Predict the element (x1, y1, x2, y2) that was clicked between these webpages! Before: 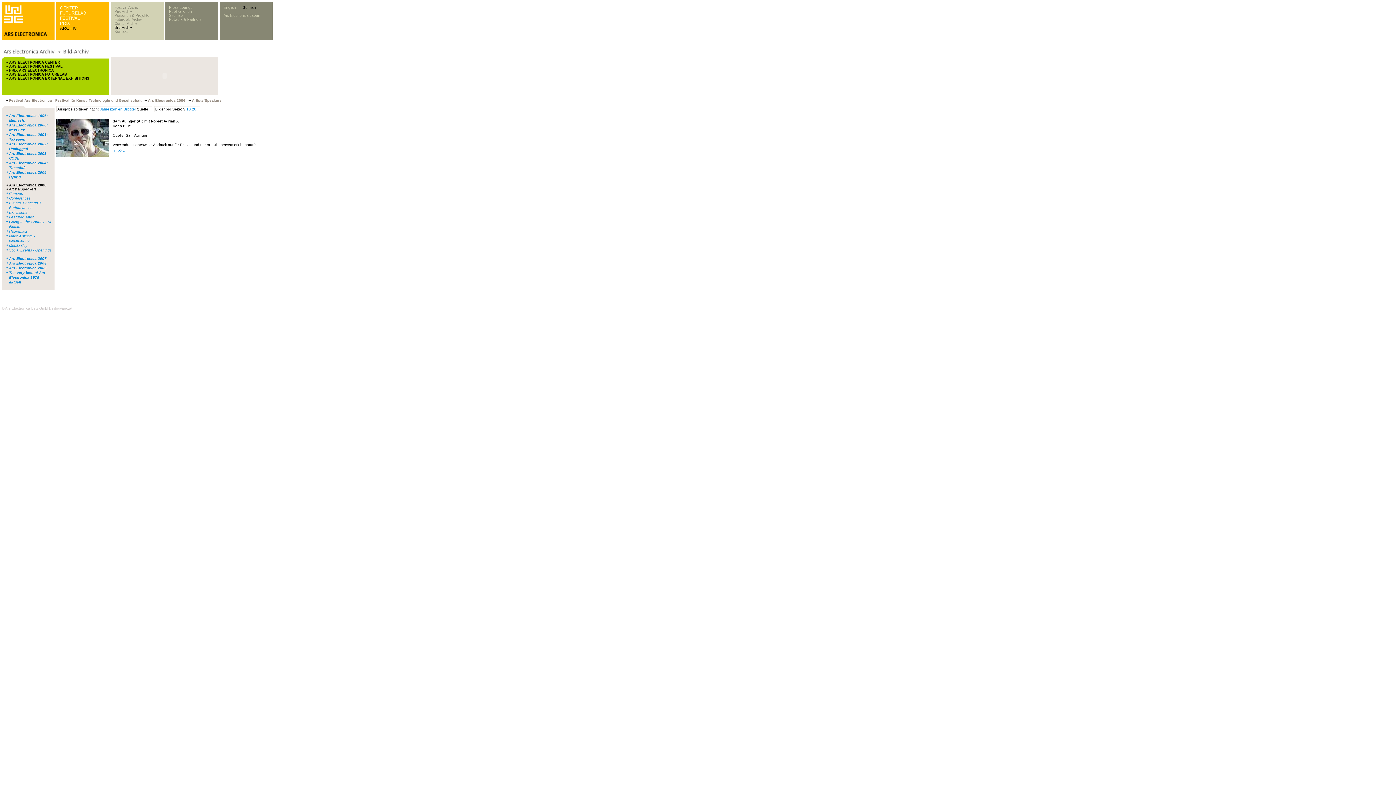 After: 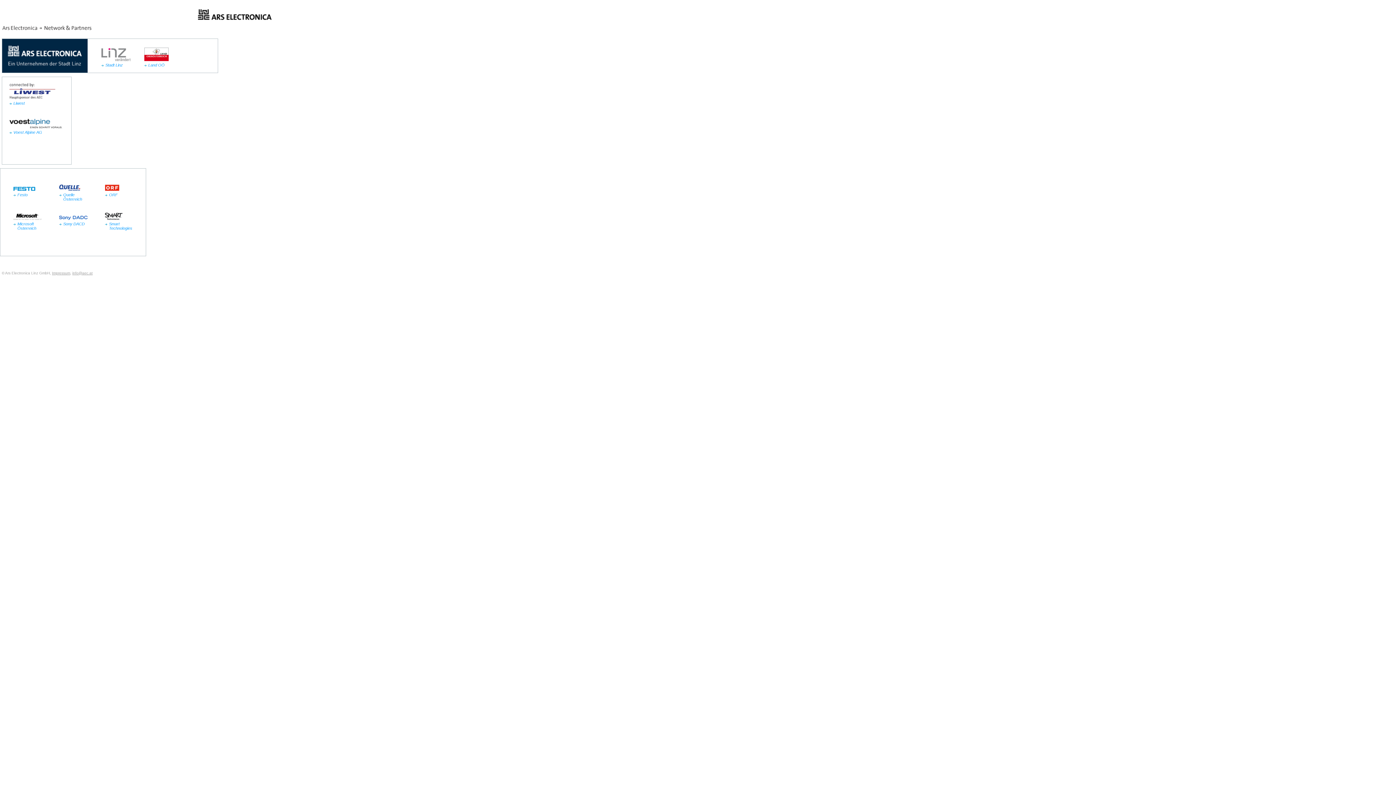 Action: bbox: (169, 17, 201, 21) label: Network & Partners